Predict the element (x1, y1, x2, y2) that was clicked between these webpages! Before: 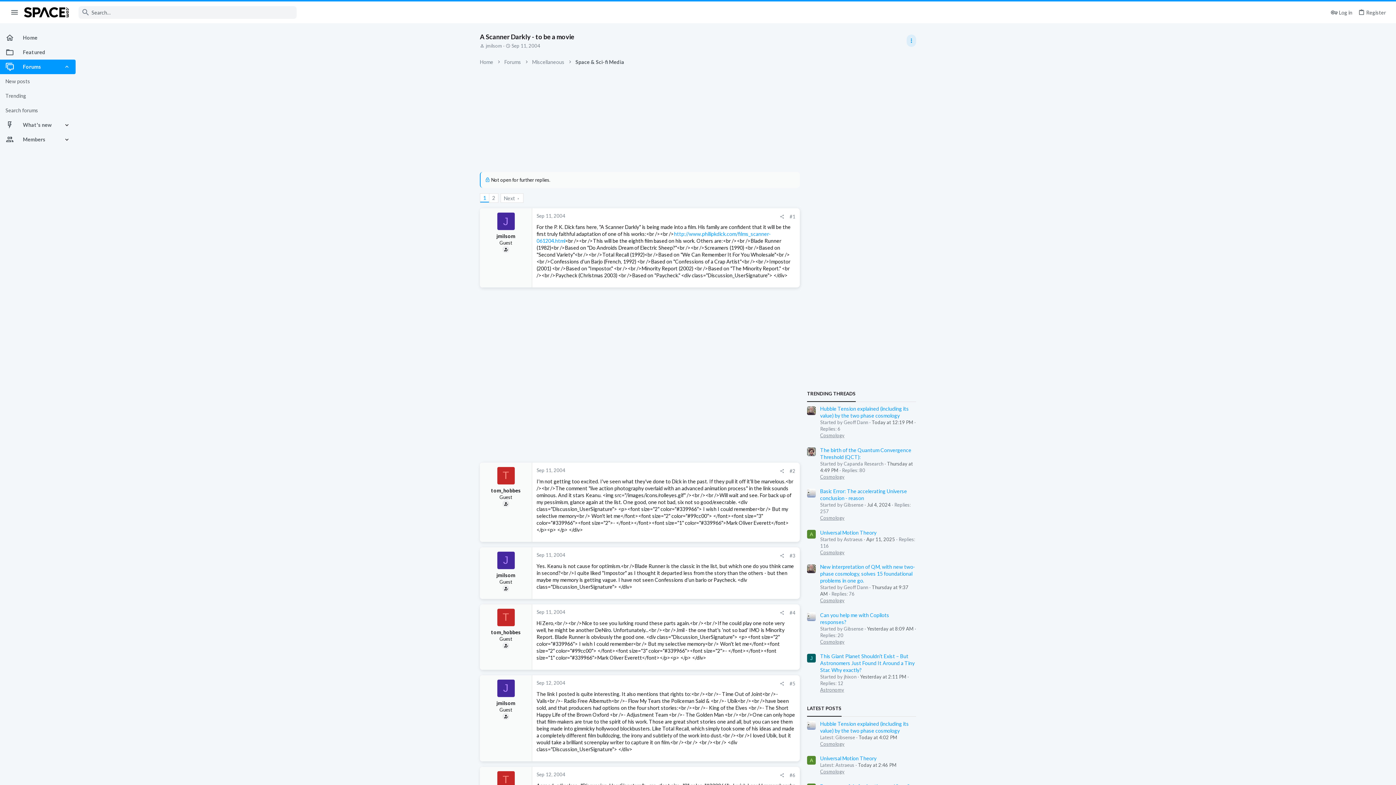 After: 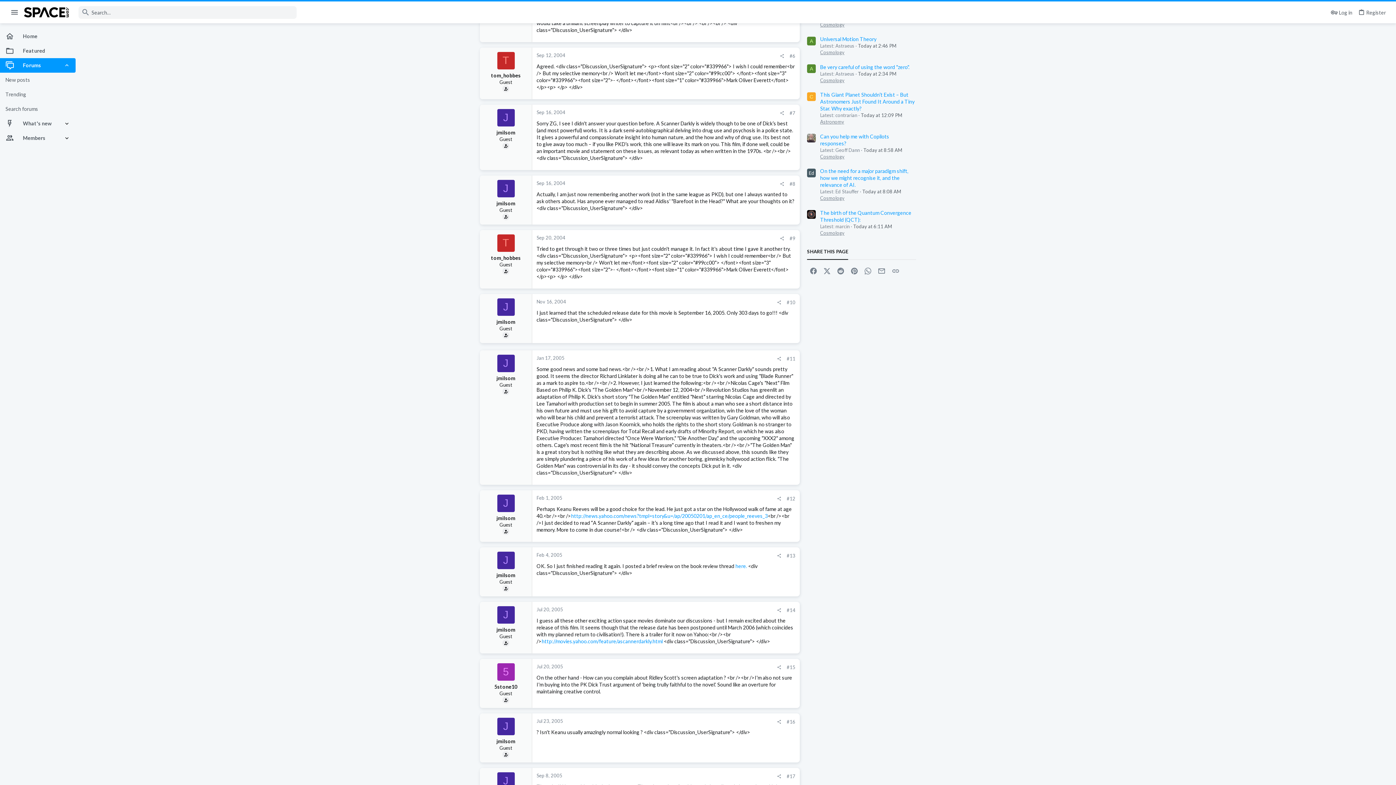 Action: label: Sep 12, 2004 bbox: (536, 771, 565, 777)